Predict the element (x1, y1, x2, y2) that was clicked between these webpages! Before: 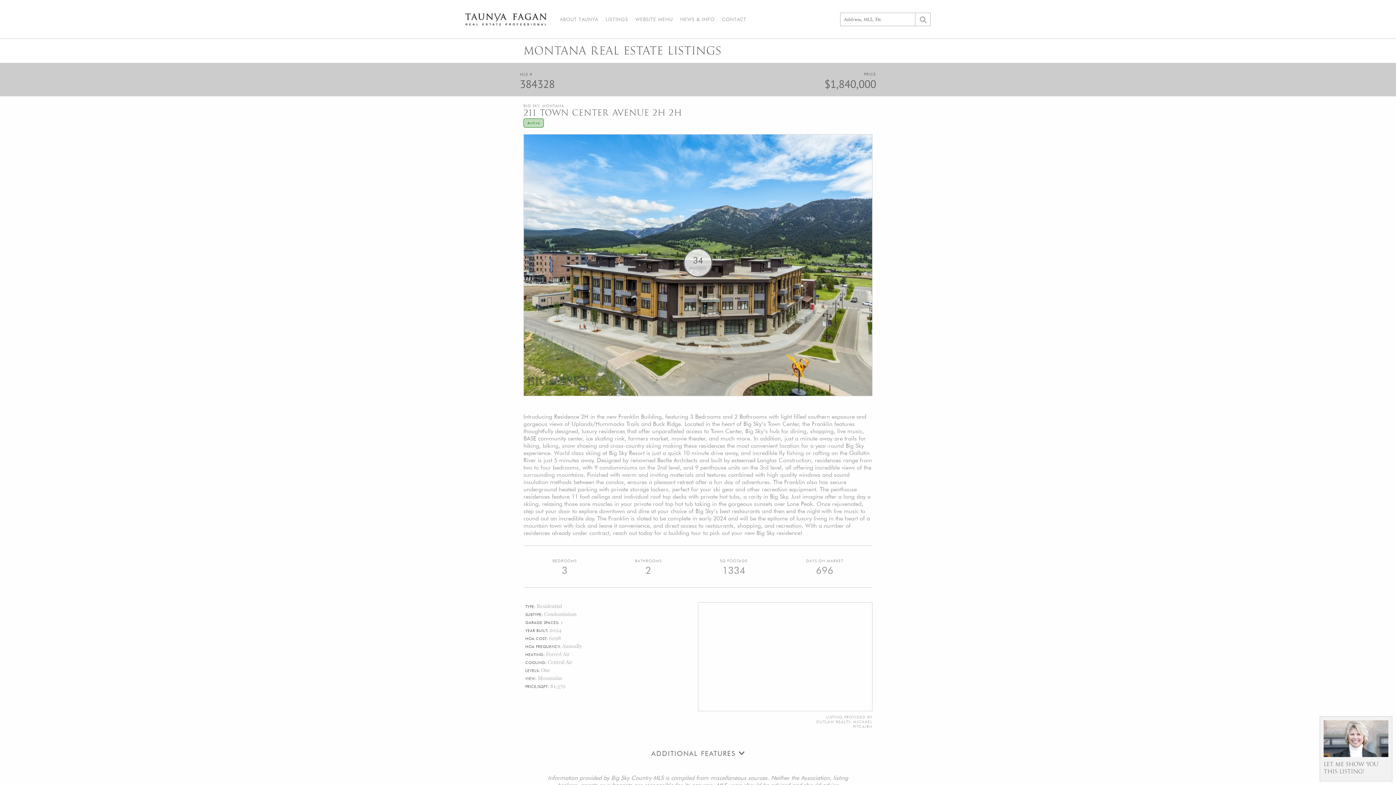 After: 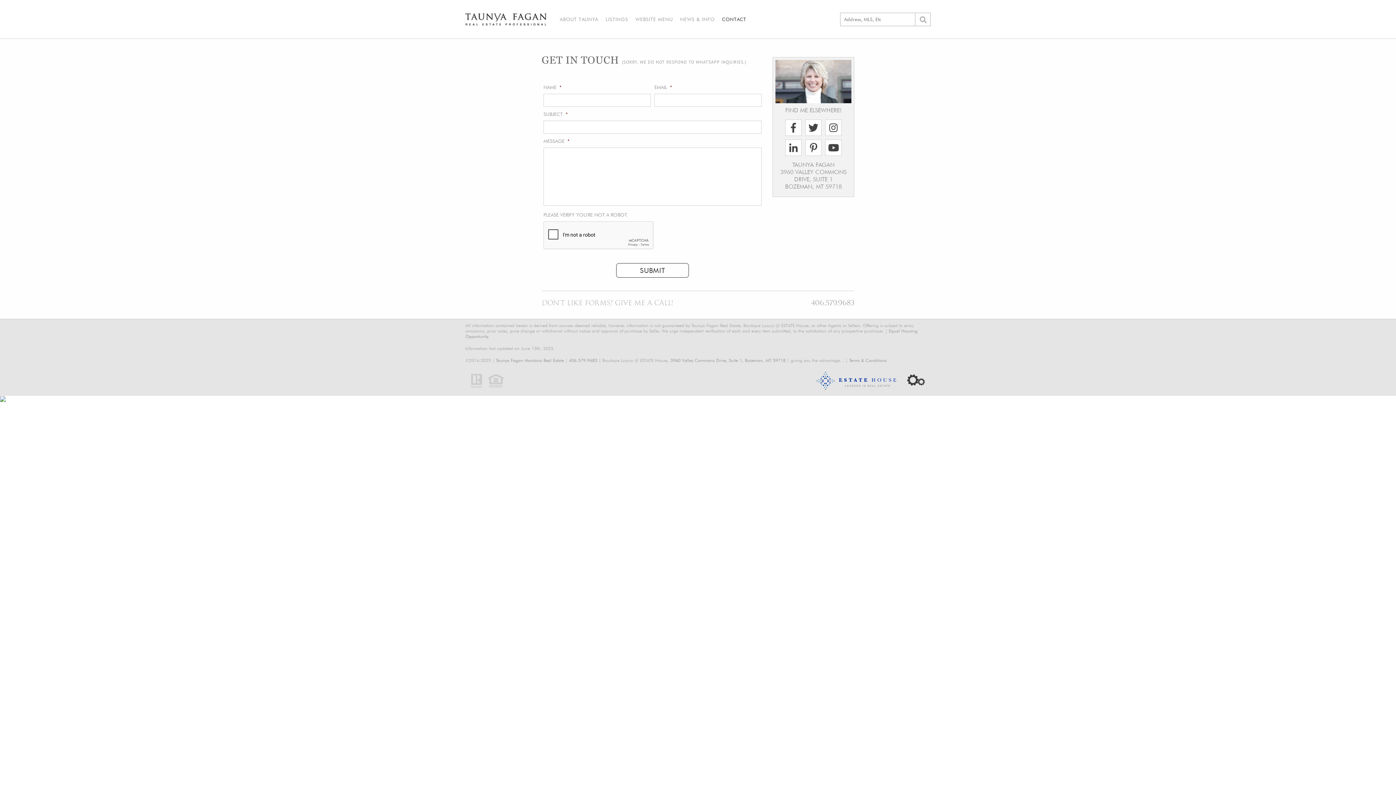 Action: label: CONTACT bbox: (718, 7, 750, 31)